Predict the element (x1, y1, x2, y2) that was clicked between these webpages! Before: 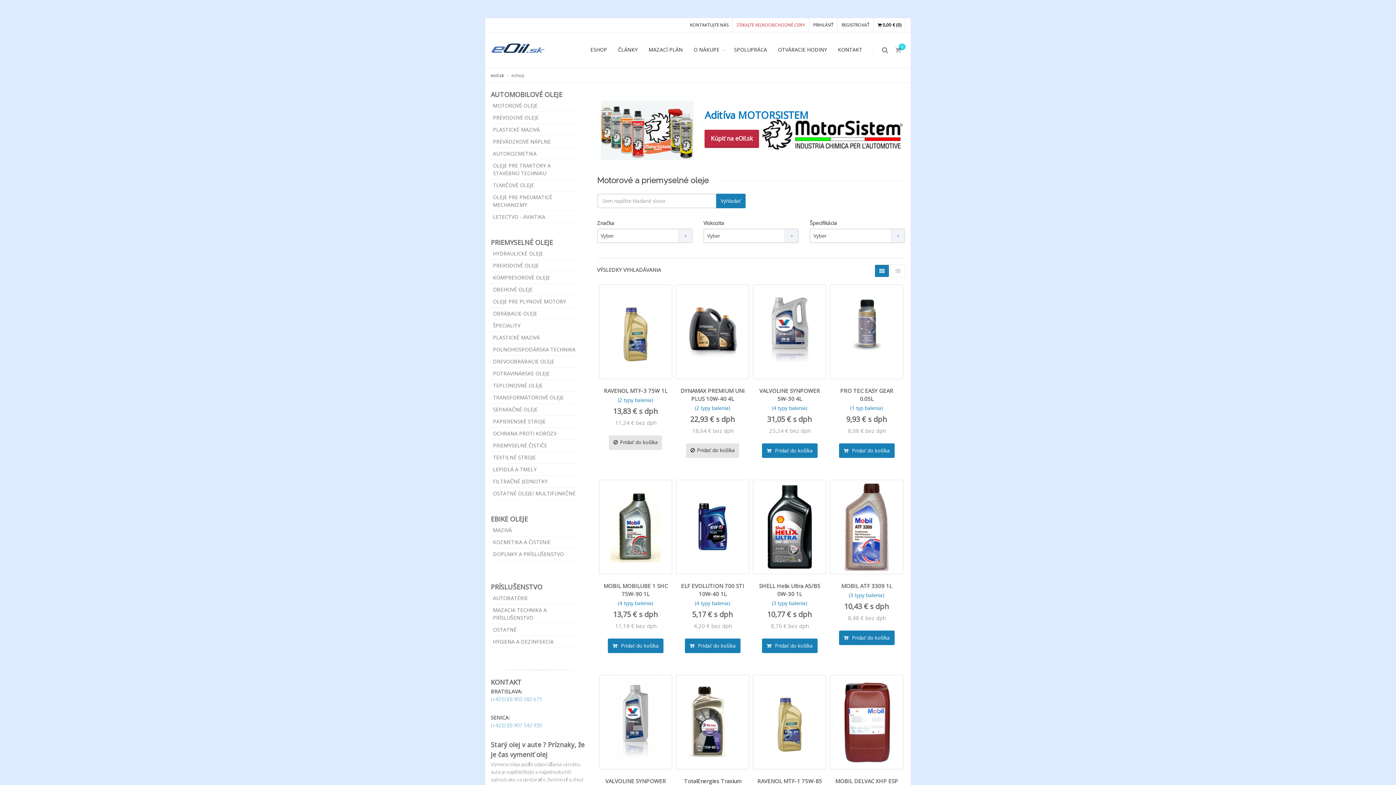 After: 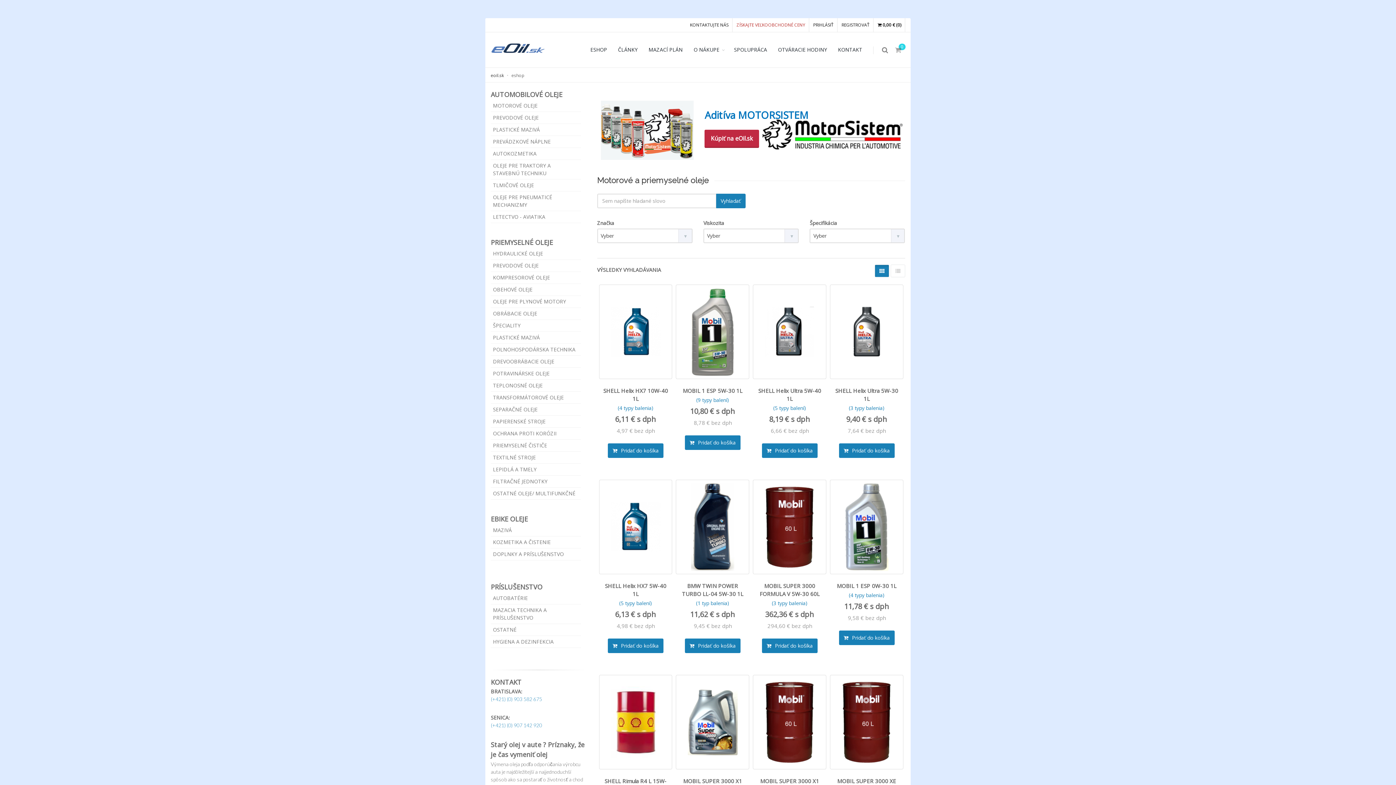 Action: bbox: (716, 193, 745, 208) label: Vyhladať